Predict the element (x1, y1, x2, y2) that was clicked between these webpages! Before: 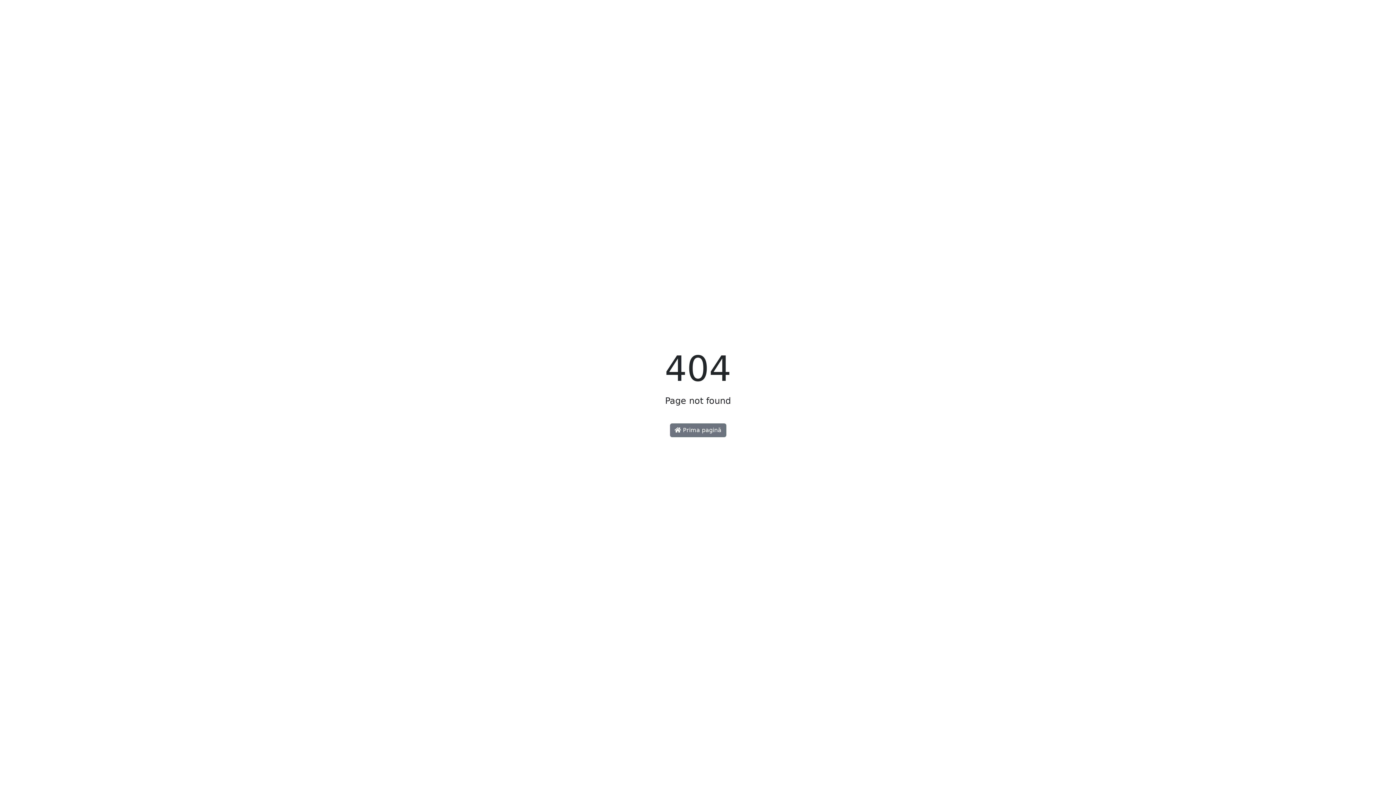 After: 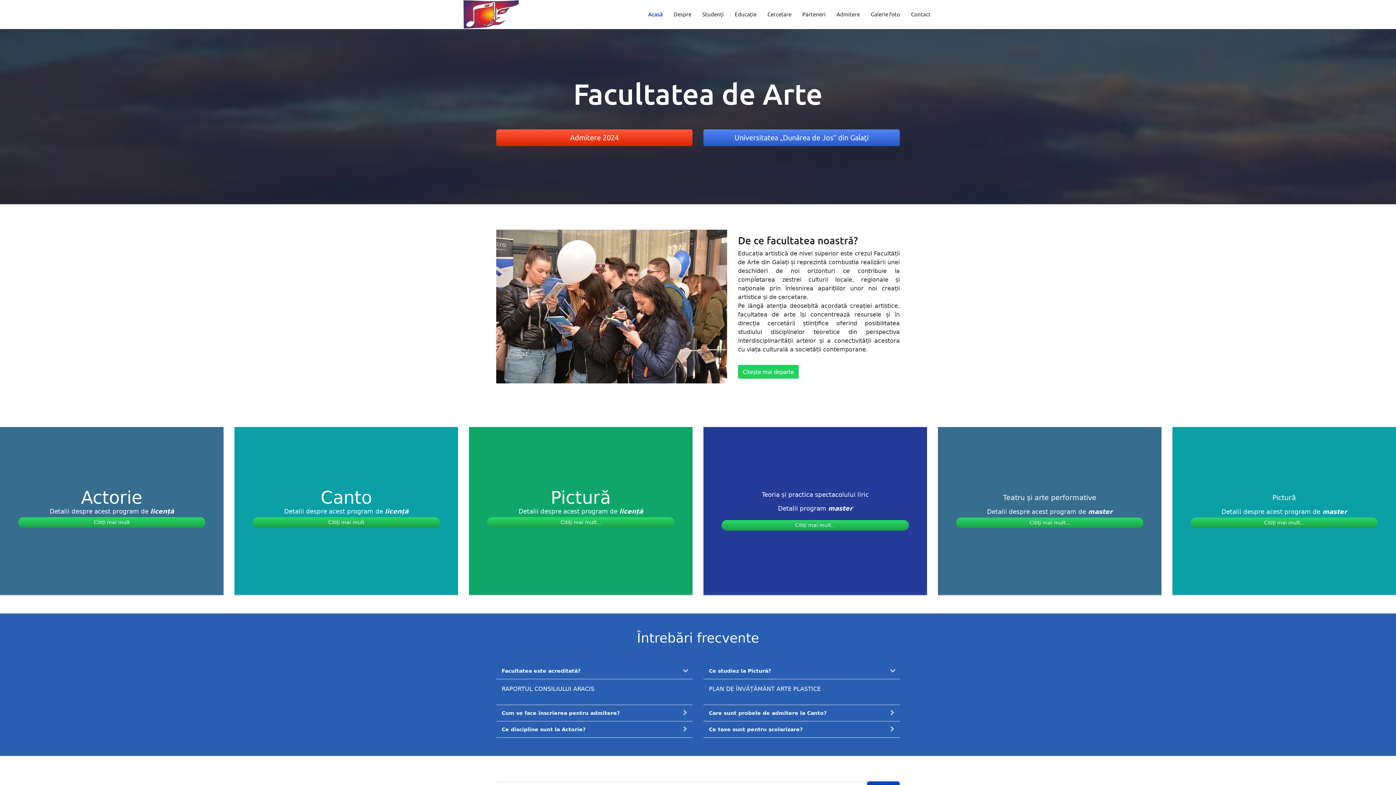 Action: label:  Prima pagină bbox: (670, 423, 726, 437)